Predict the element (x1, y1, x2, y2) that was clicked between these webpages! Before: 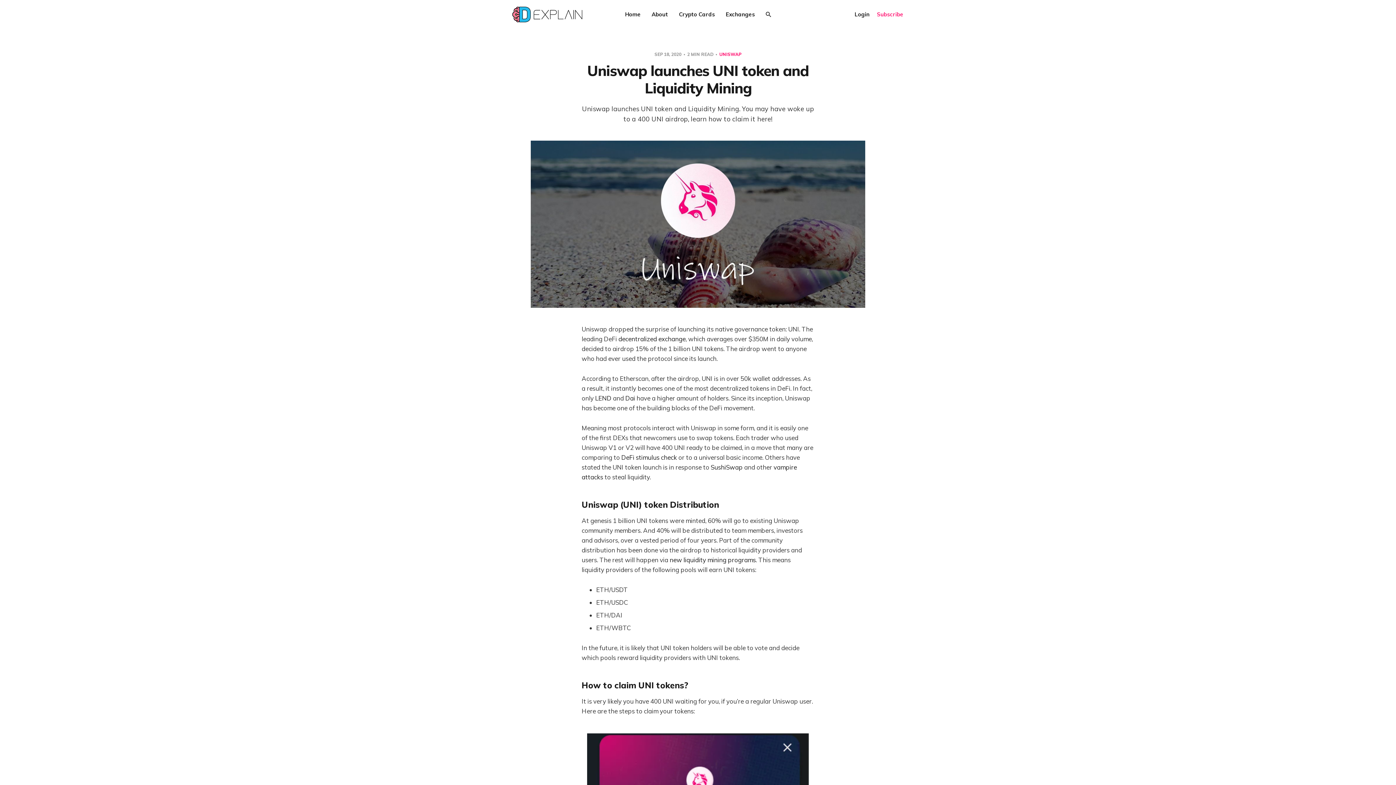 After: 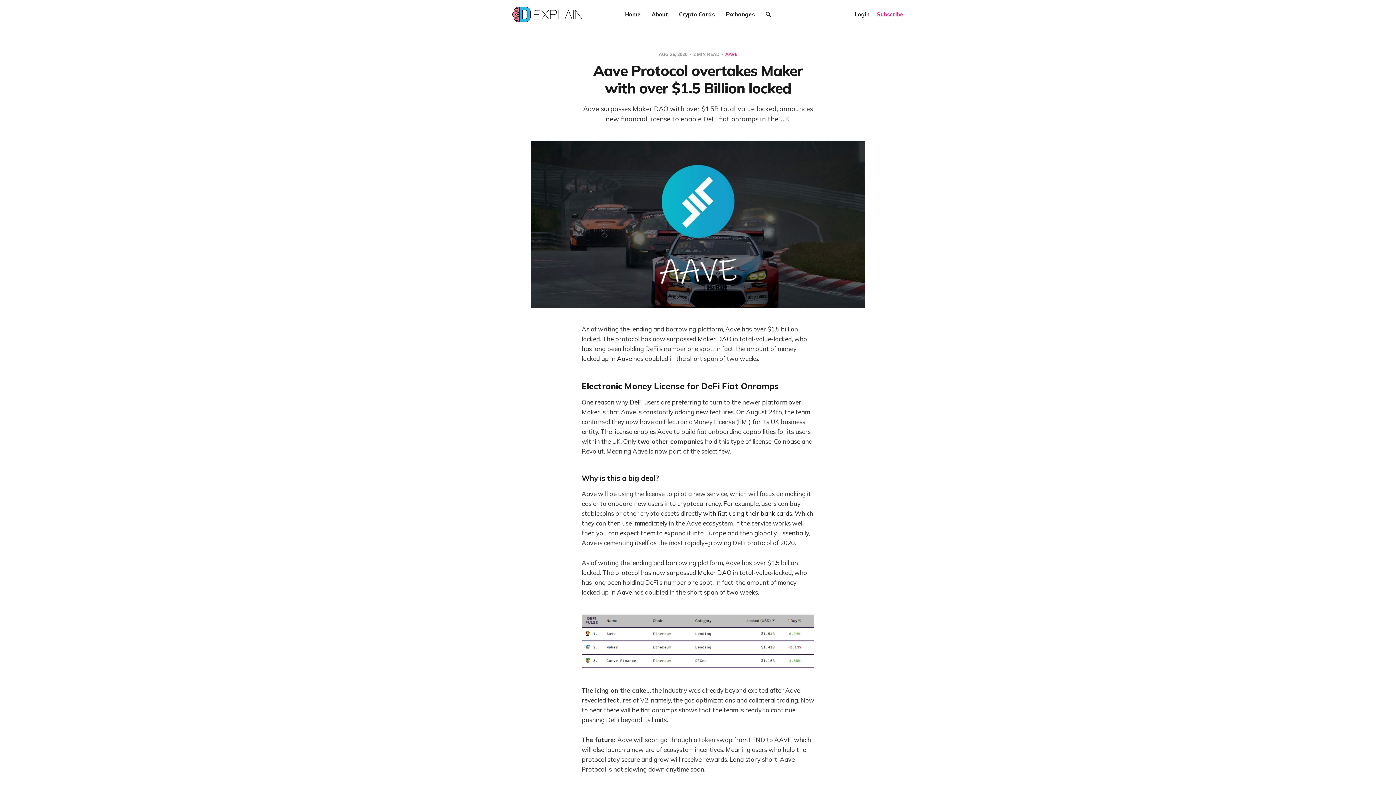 Action: label: LEND bbox: (595, 394, 611, 402)